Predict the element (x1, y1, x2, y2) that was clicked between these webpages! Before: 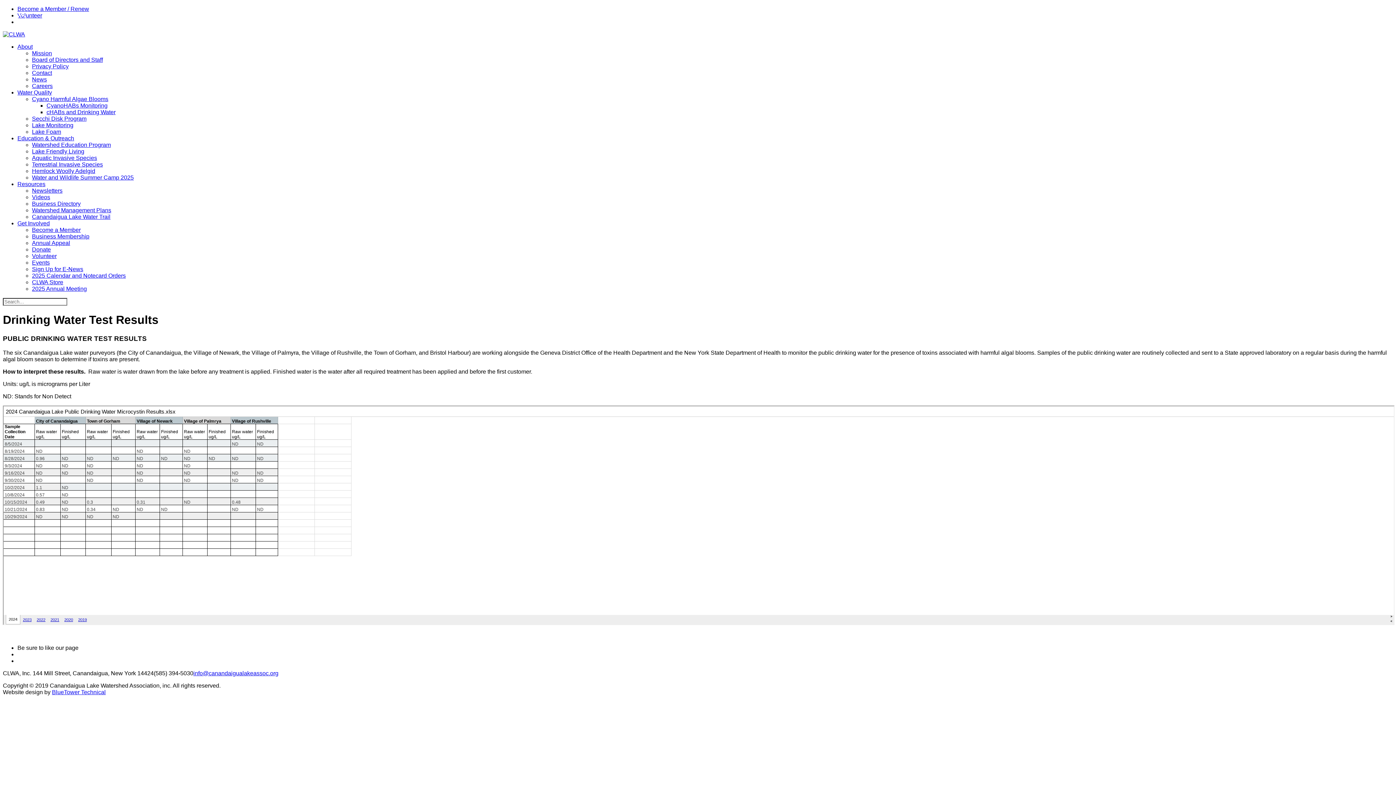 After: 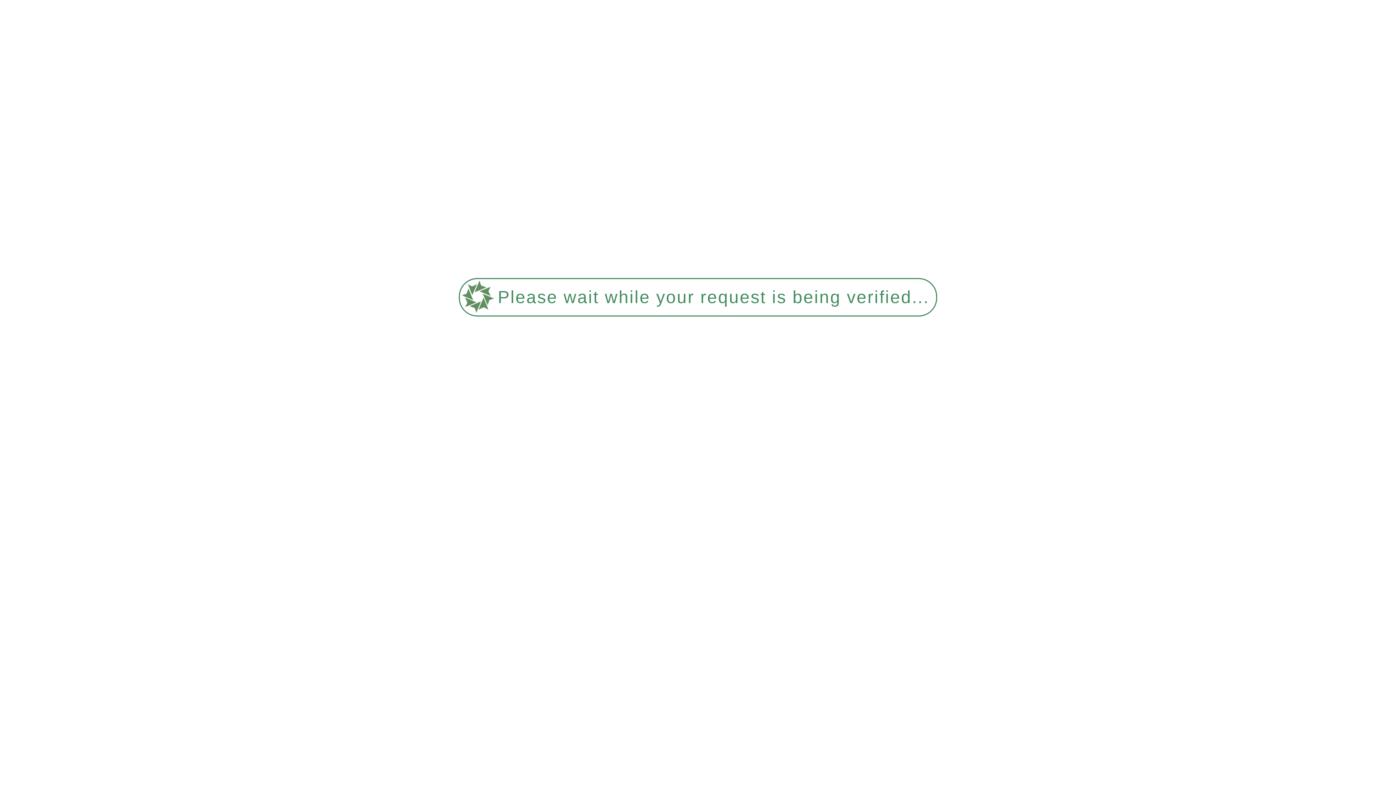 Action: label: Terrestrial Invasive Species bbox: (32, 161, 102, 167)